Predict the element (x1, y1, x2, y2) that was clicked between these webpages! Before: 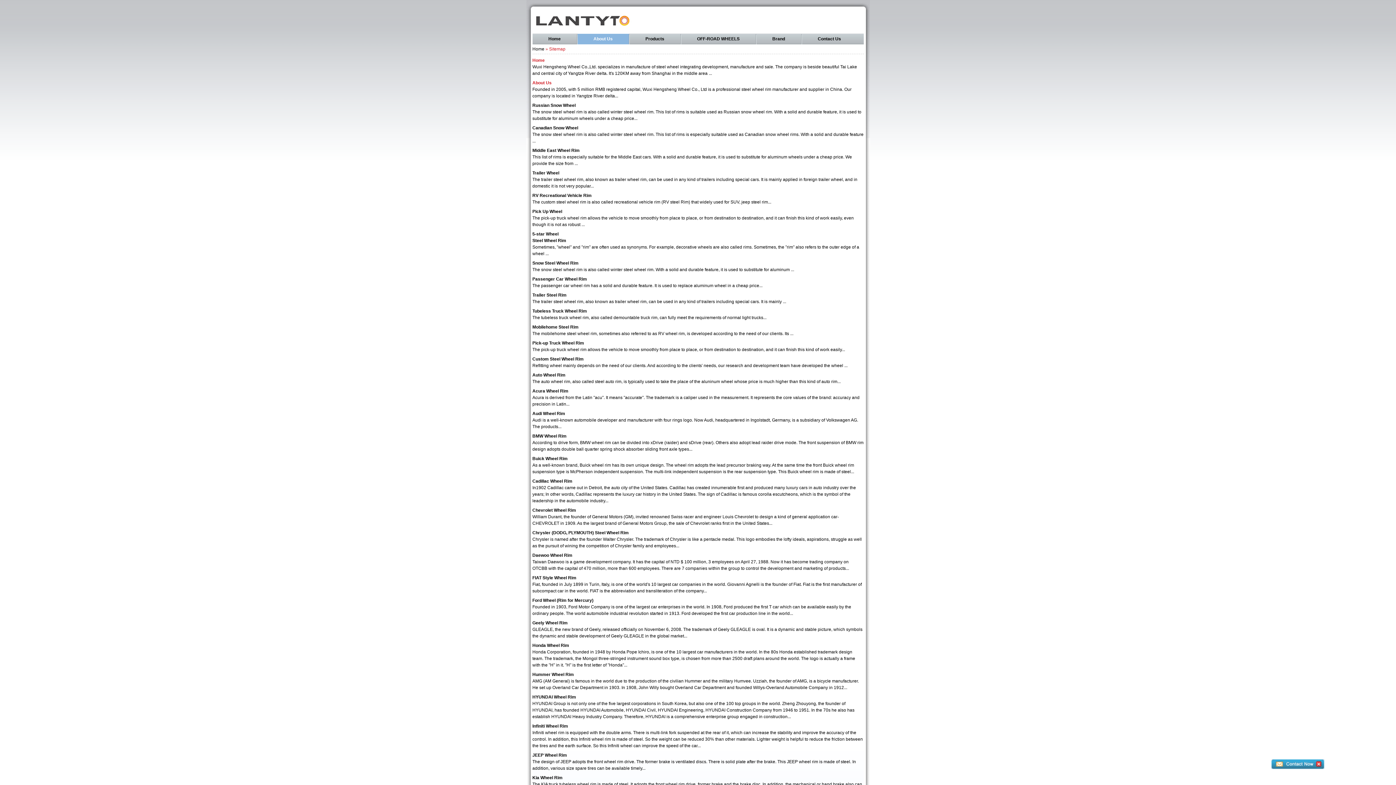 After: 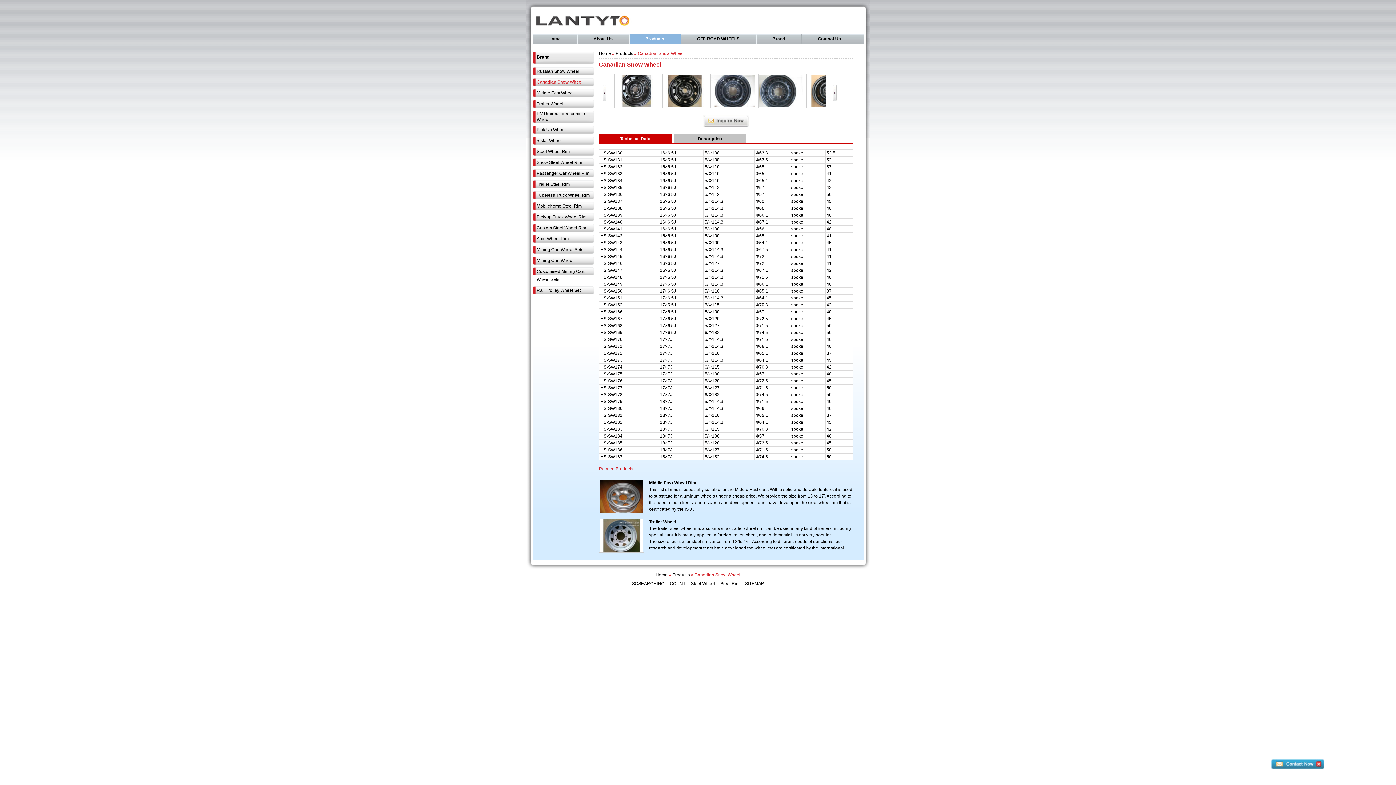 Action: bbox: (532, 125, 578, 130) label: Canadian Snow Wheel